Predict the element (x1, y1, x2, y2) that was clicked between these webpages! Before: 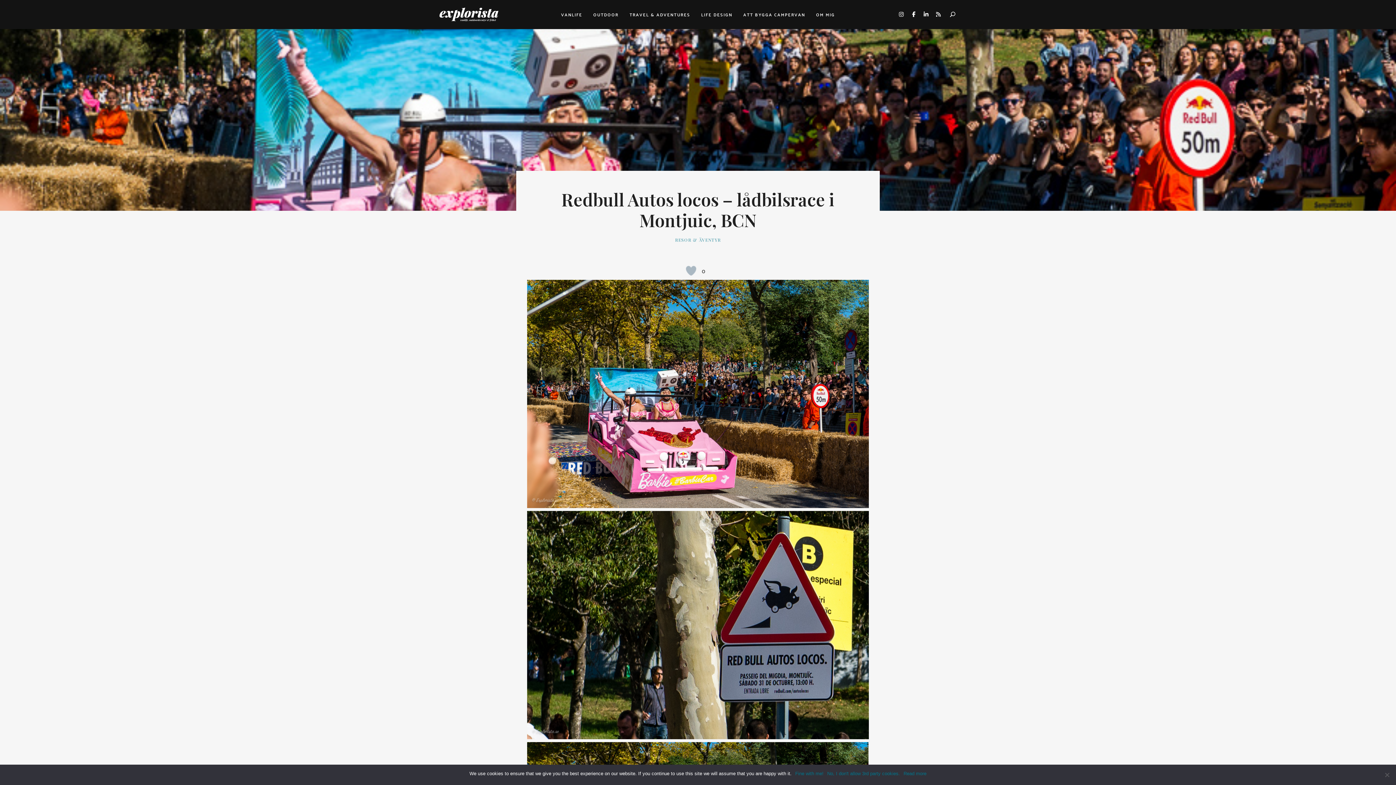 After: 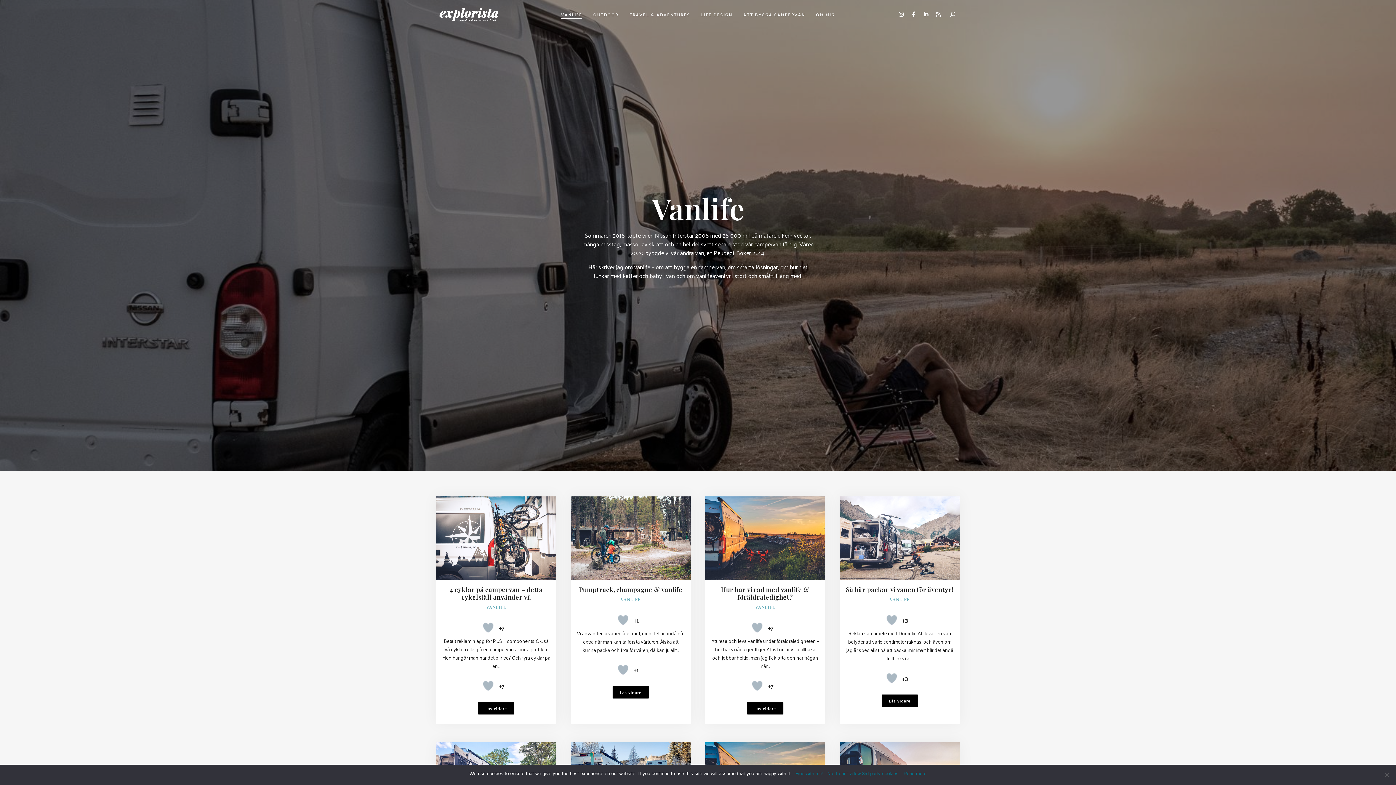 Action: bbox: (555, 8, 587, 20) label: VANLIFE